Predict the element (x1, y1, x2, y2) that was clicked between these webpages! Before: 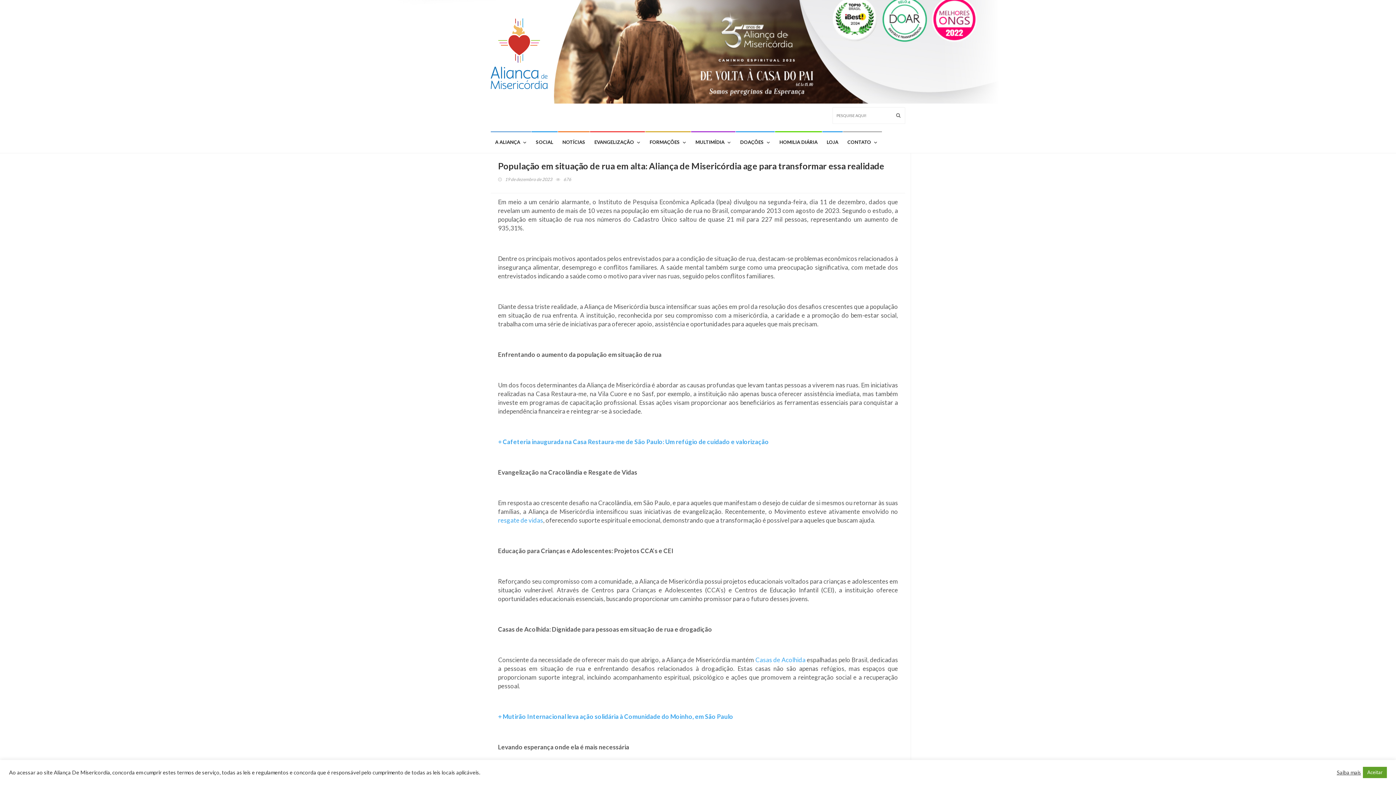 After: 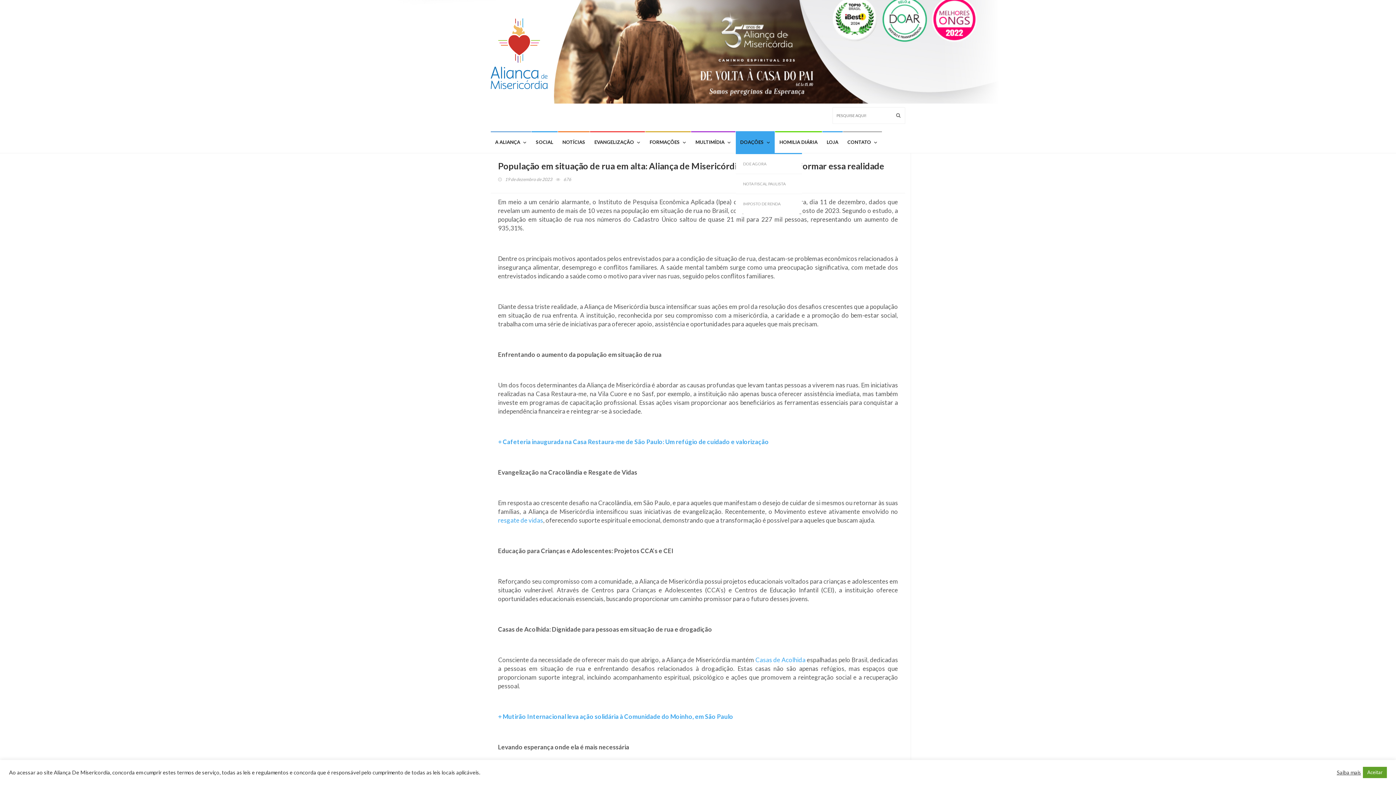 Action: label: DOAÇÕES bbox: (736, 131, 774, 153)